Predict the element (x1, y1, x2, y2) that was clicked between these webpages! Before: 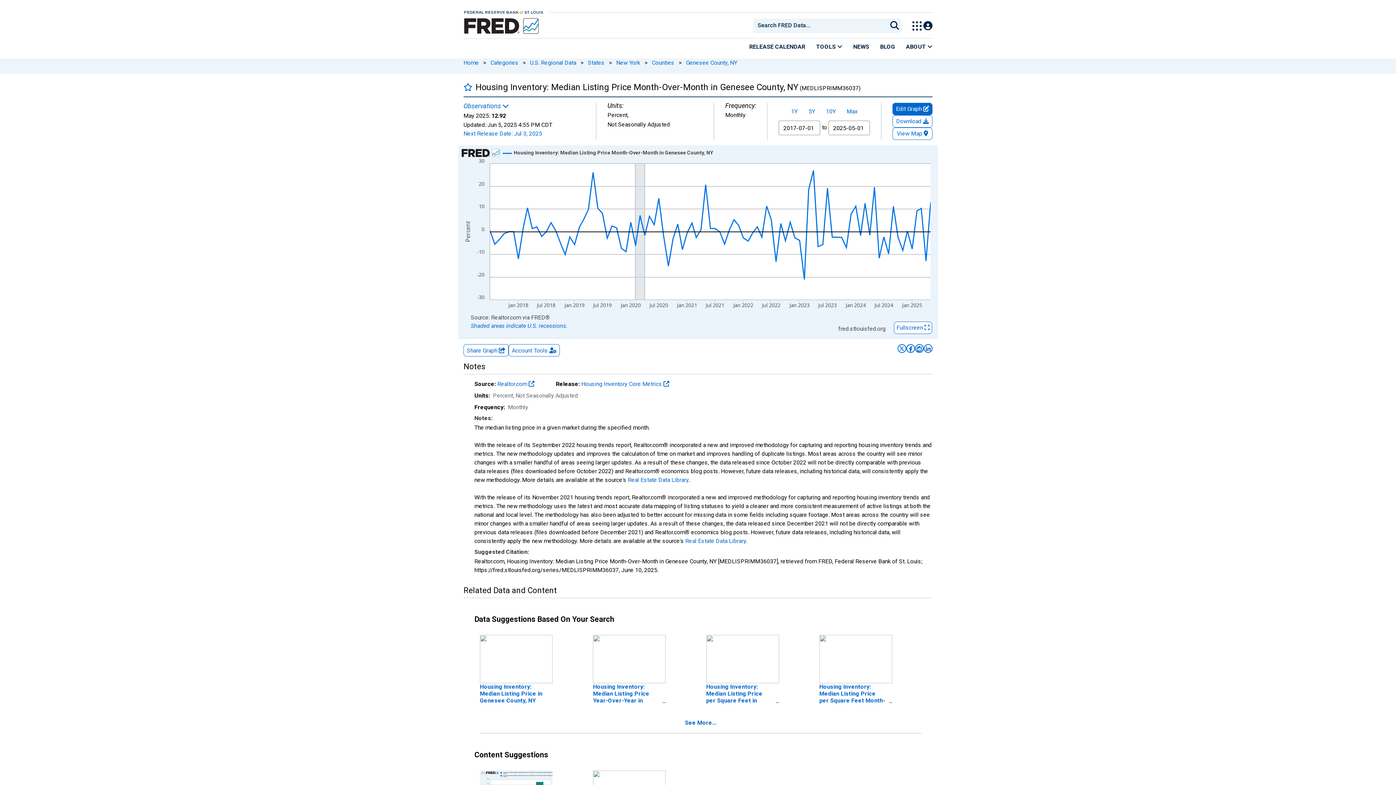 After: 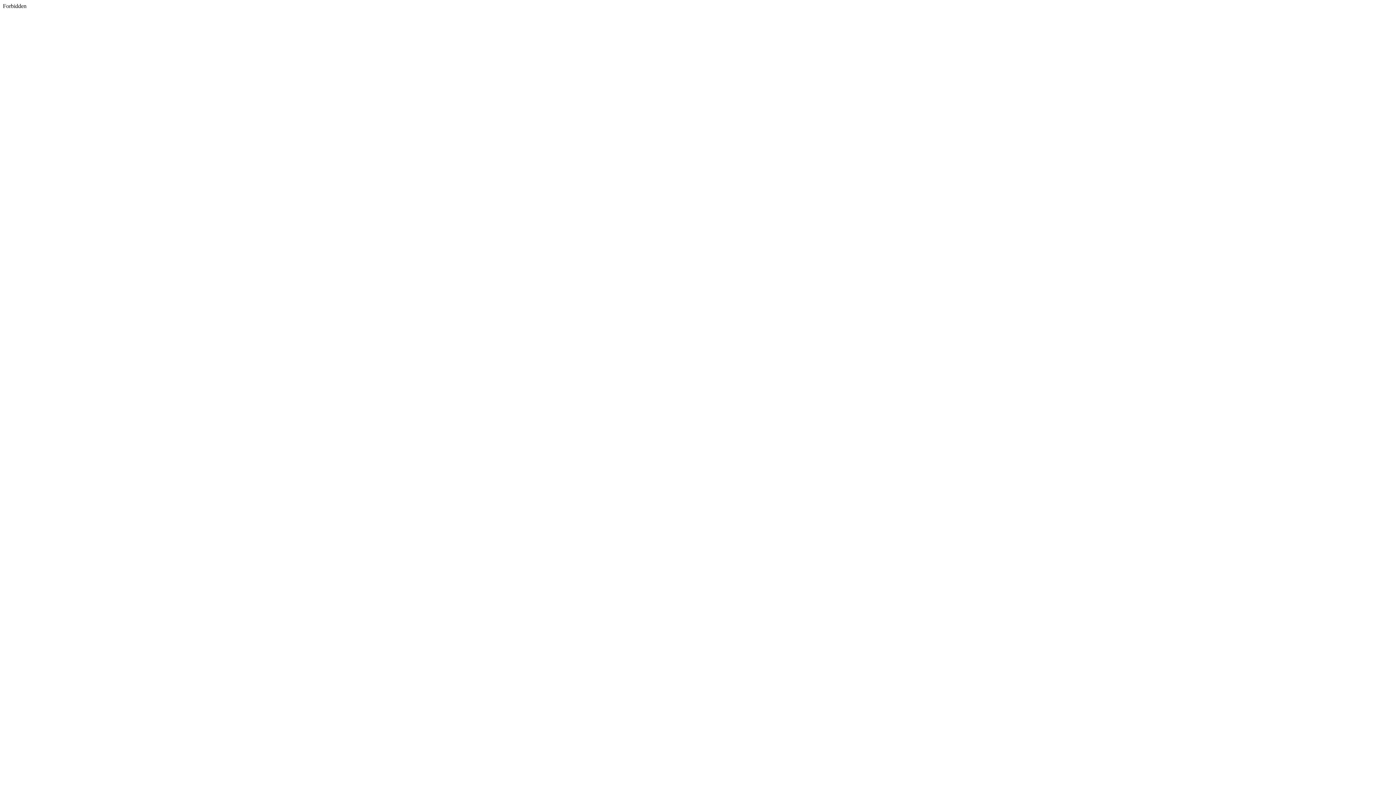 Action: bbox: (897, 344, 906, 353) label: Share on X